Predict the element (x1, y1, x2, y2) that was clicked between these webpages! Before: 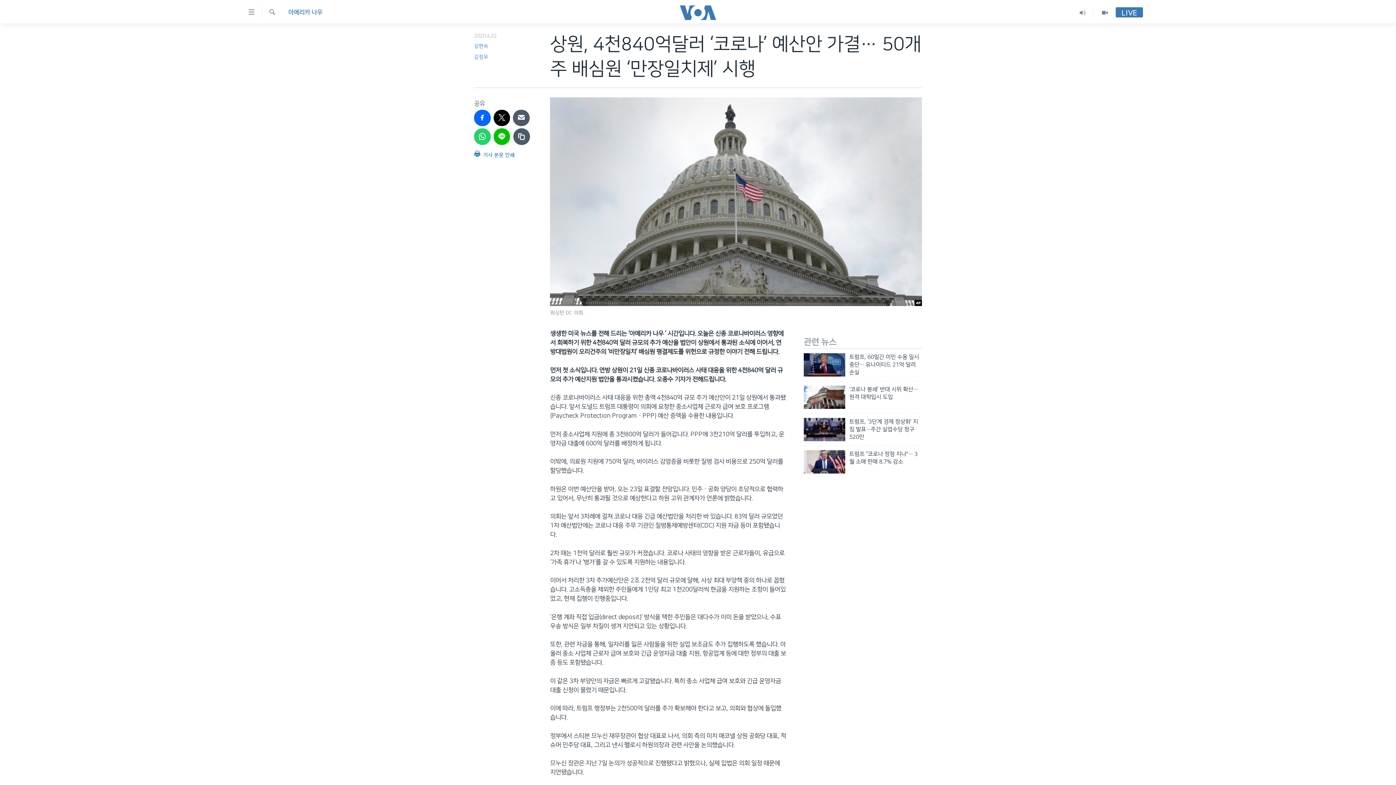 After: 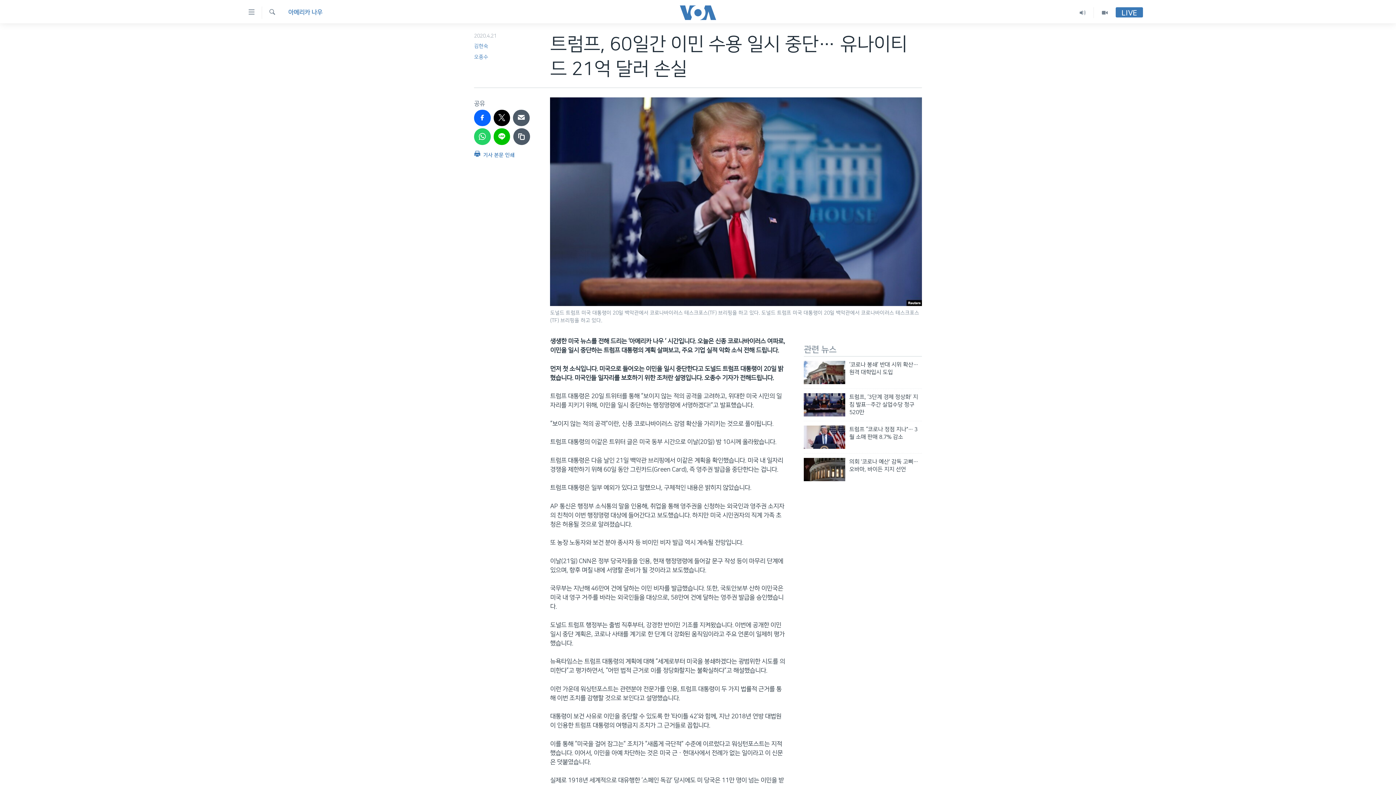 Action: bbox: (804, 353, 845, 376)